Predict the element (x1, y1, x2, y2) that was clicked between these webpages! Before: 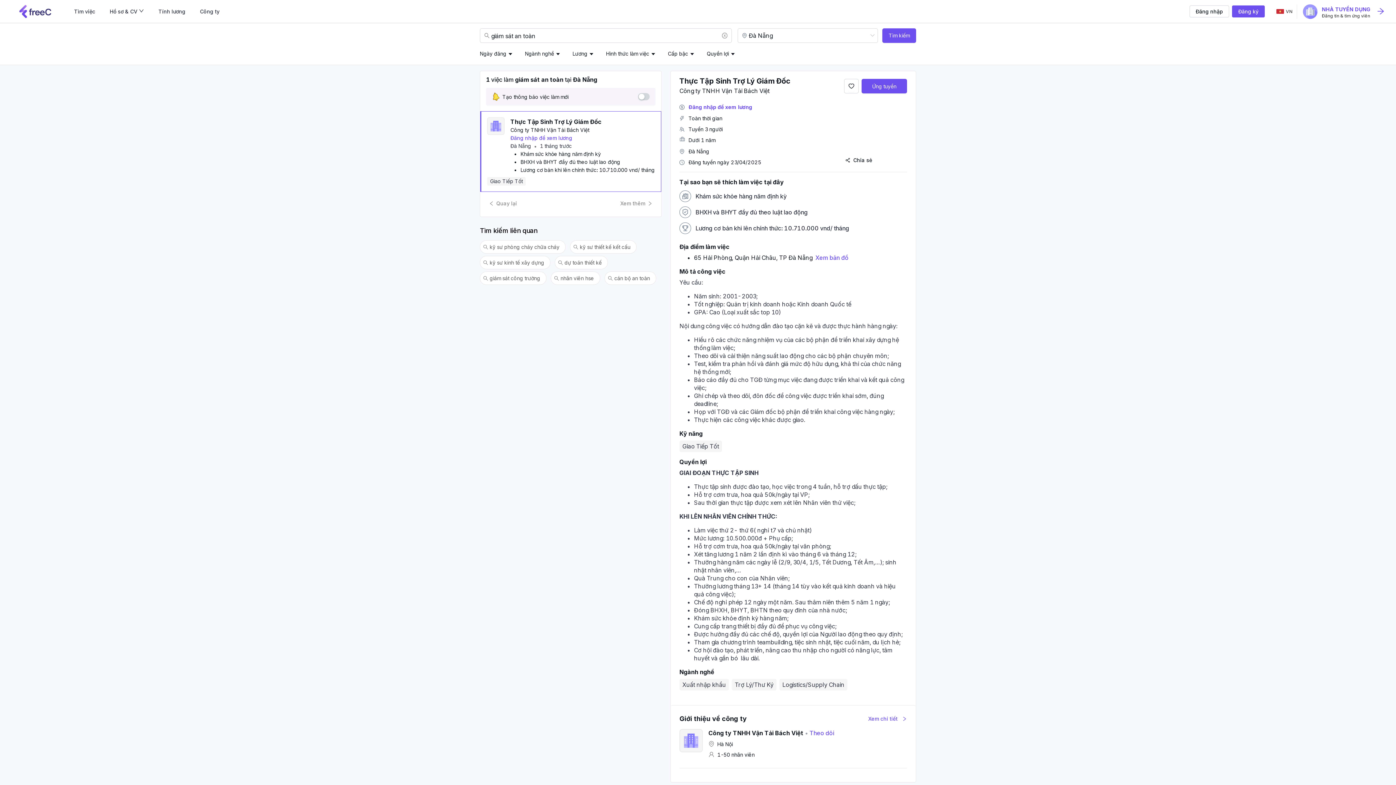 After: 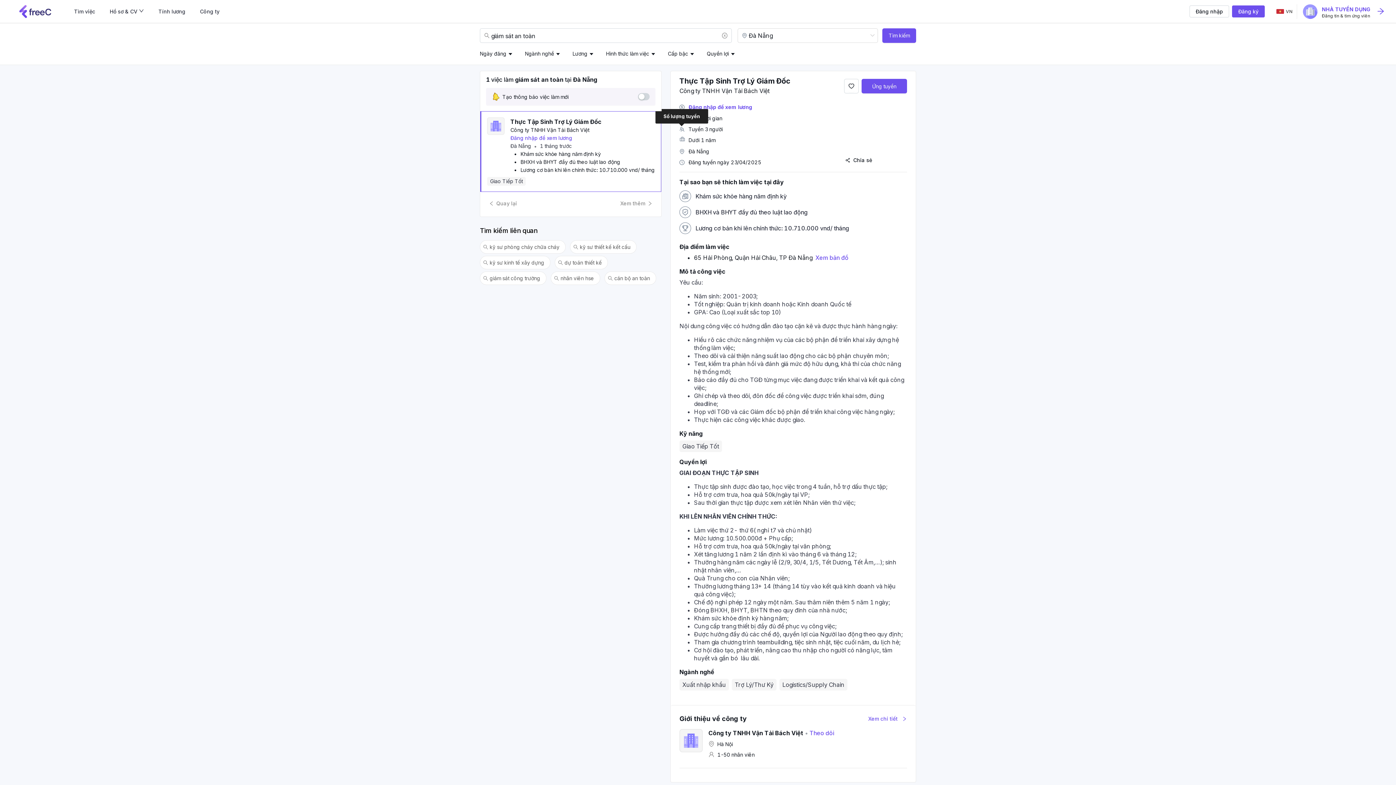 Action: bbox: (679, 126, 684, 131)